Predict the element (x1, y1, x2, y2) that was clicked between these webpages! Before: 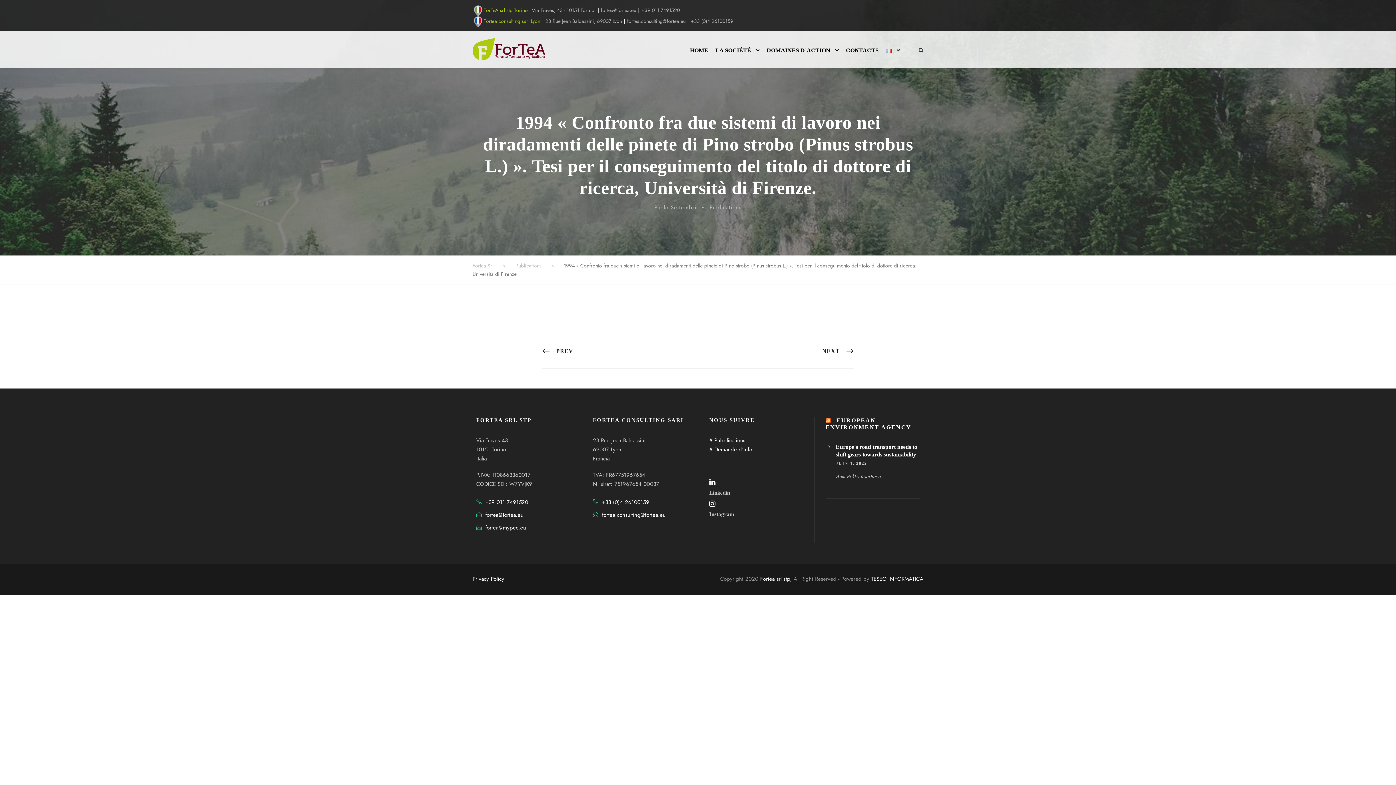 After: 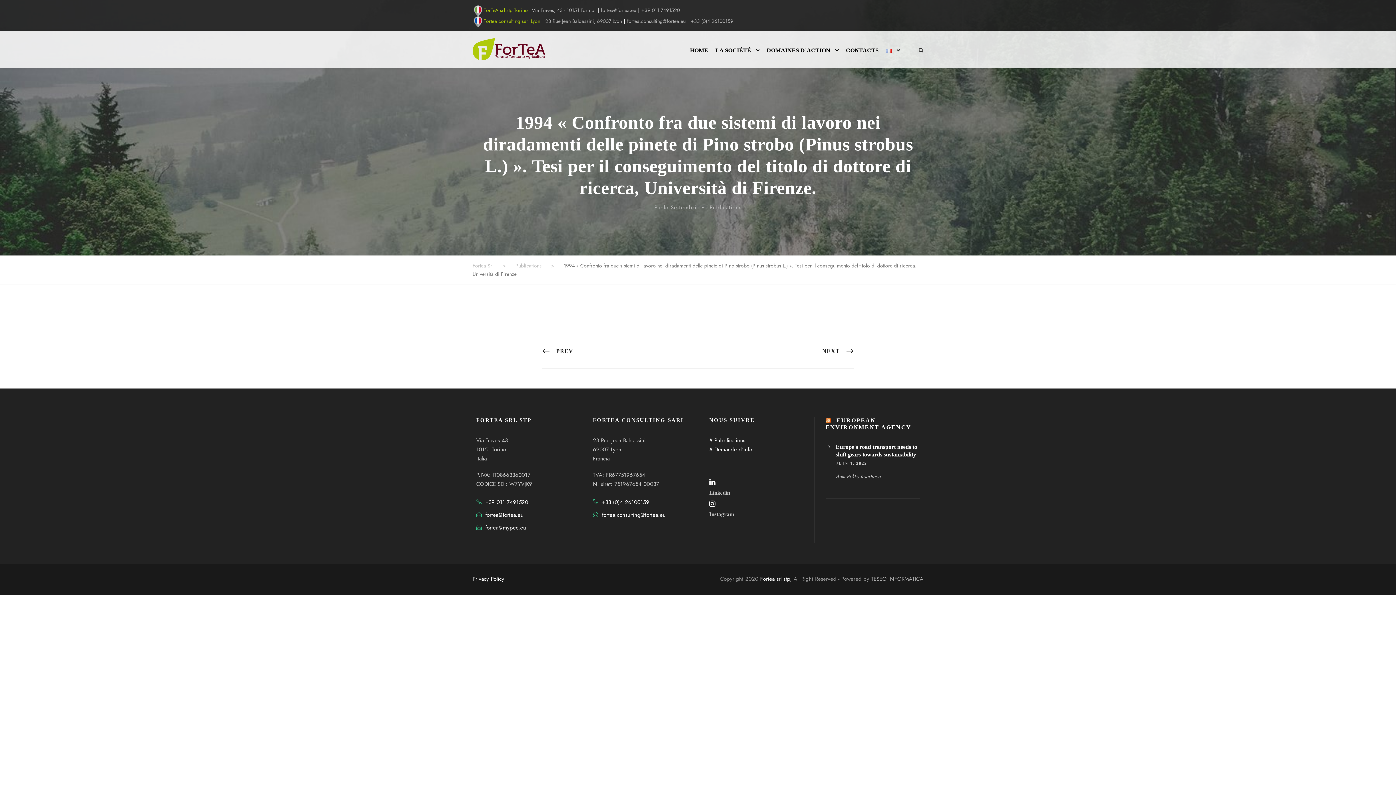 Action: label: TESEO INFORMATICA bbox: (871, 575, 923, 582)